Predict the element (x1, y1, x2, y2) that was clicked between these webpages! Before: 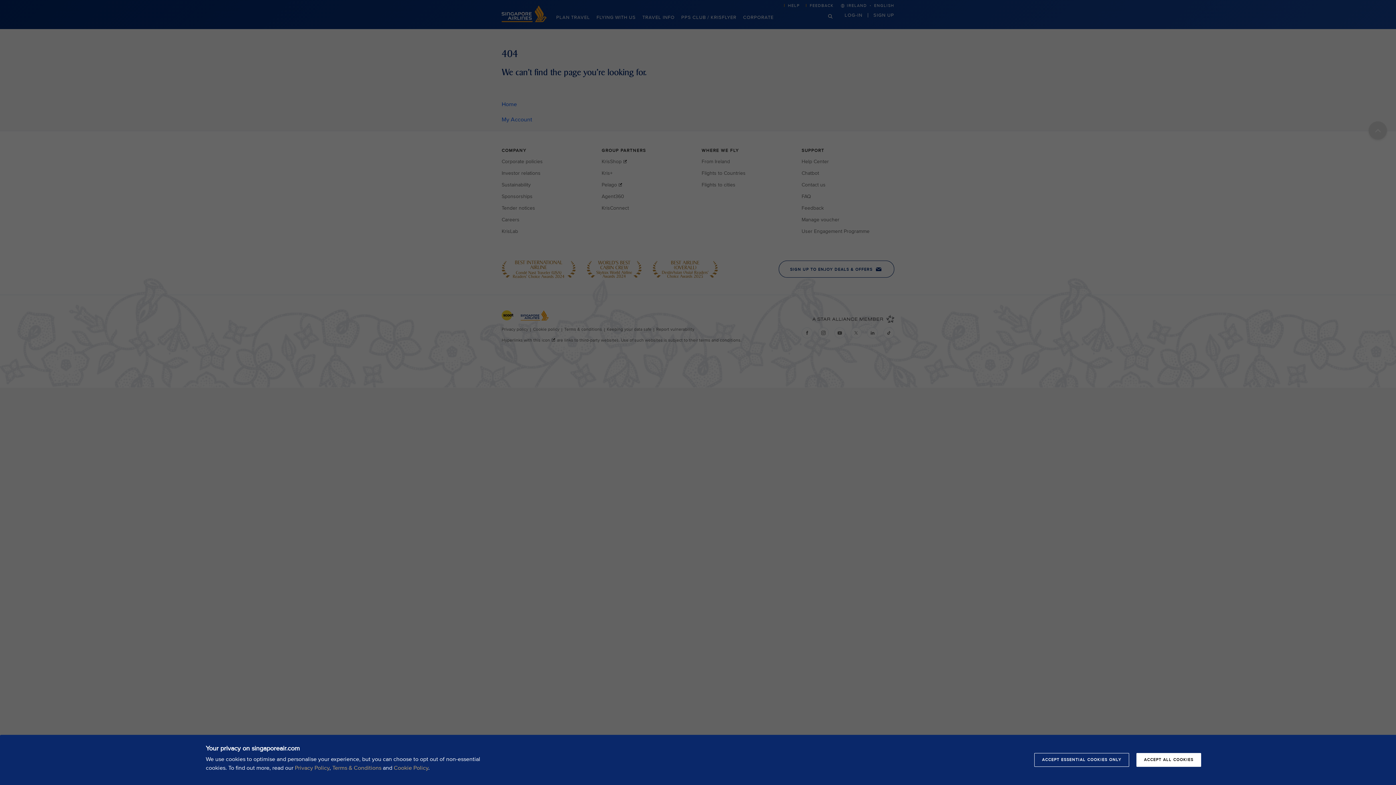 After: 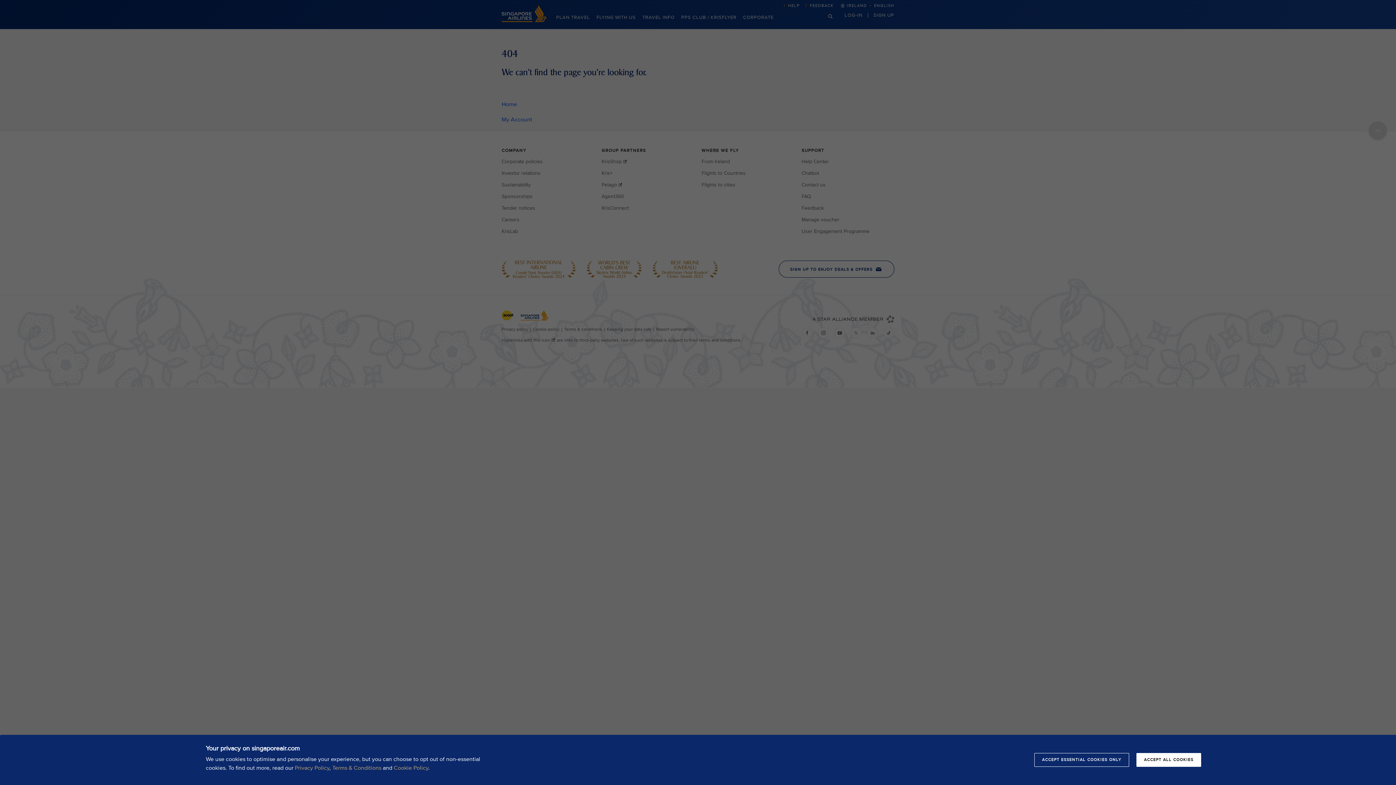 Action: bbox: (393, 764, 428, 772) label: Cookie Policy